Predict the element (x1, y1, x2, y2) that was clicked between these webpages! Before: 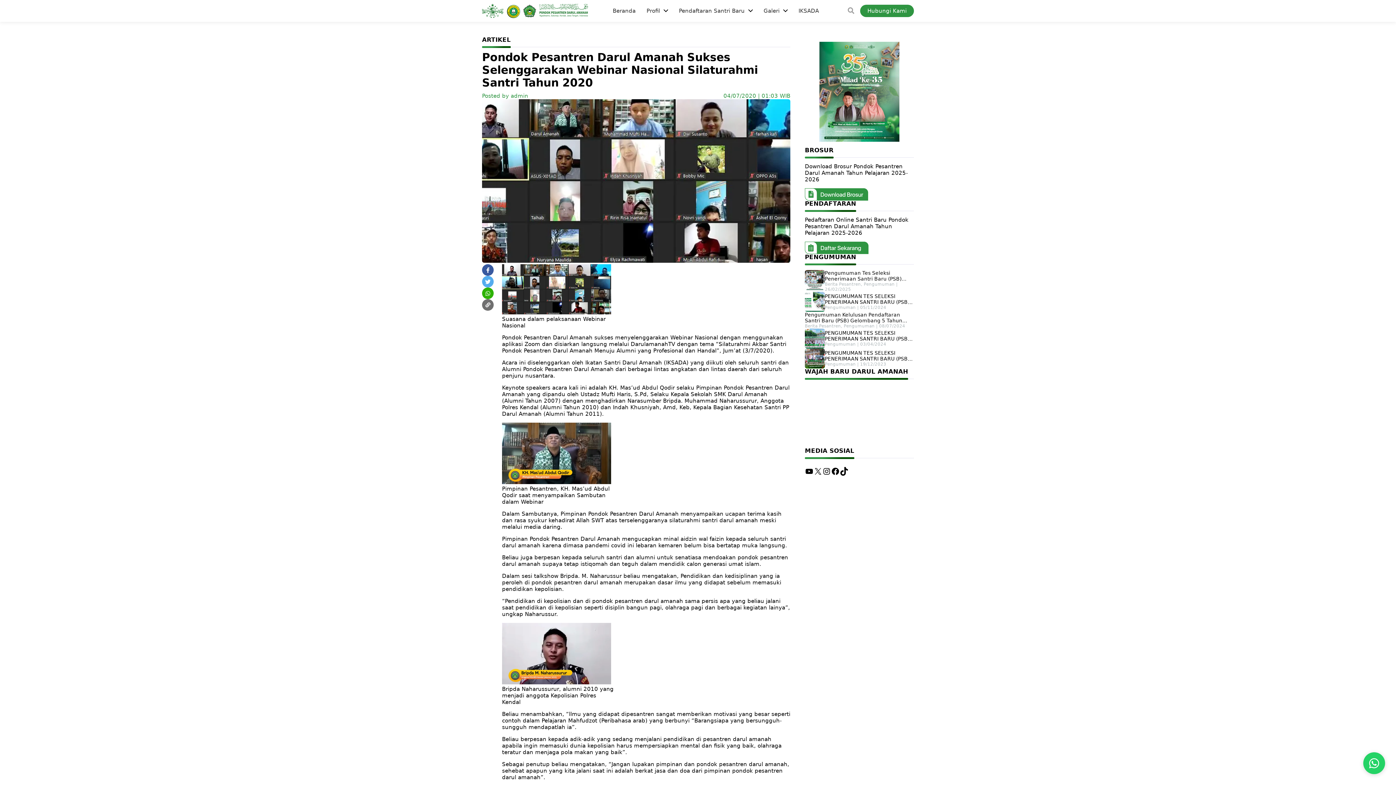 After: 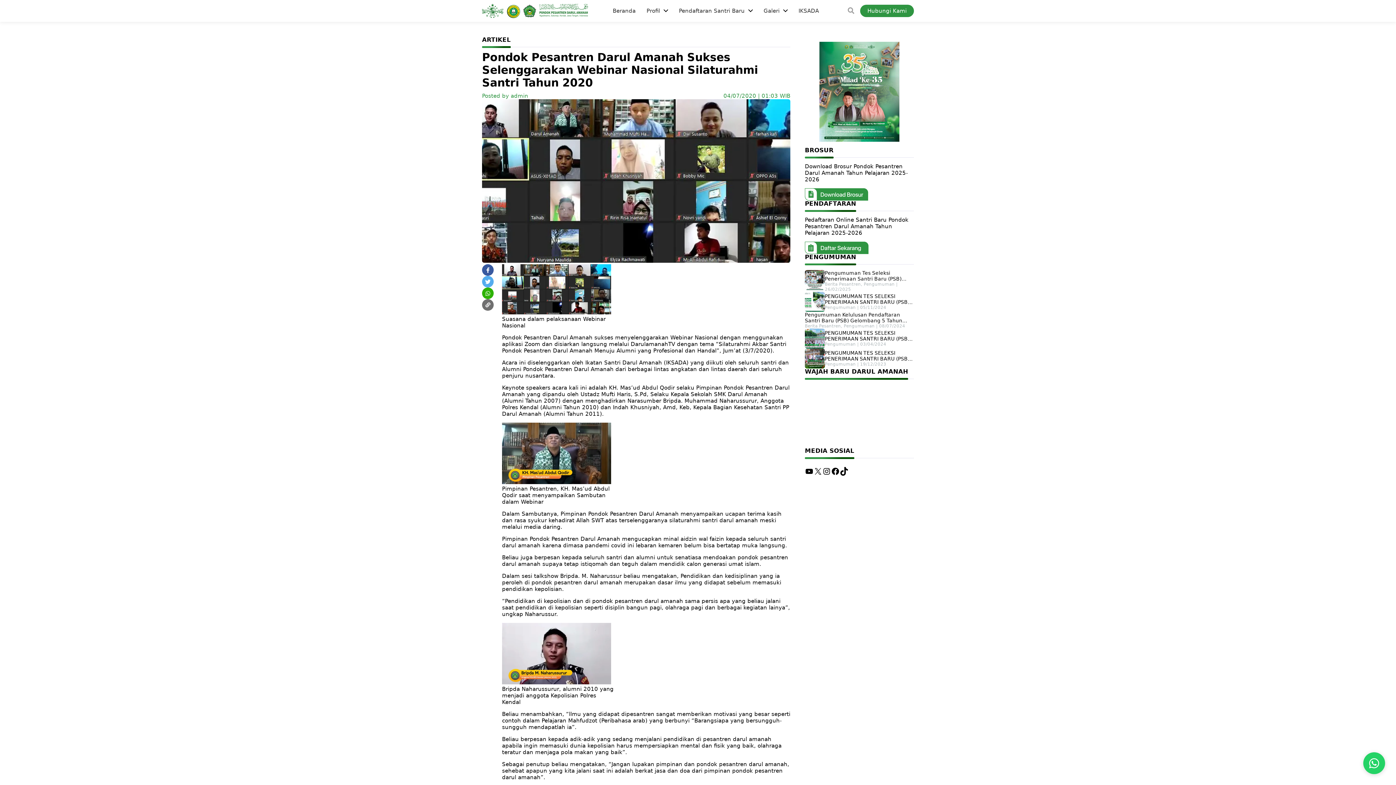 Action: bbox: (482, 287, 493, 299)